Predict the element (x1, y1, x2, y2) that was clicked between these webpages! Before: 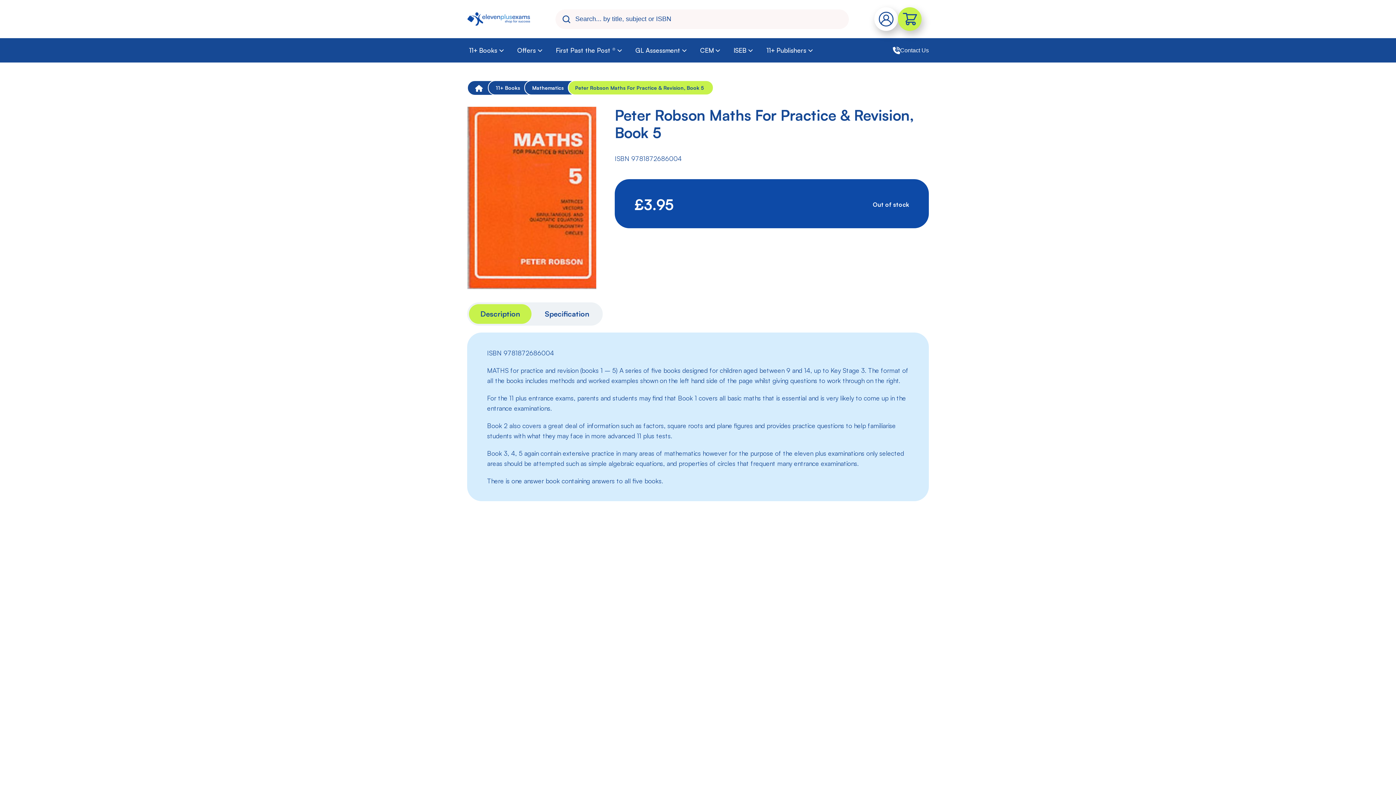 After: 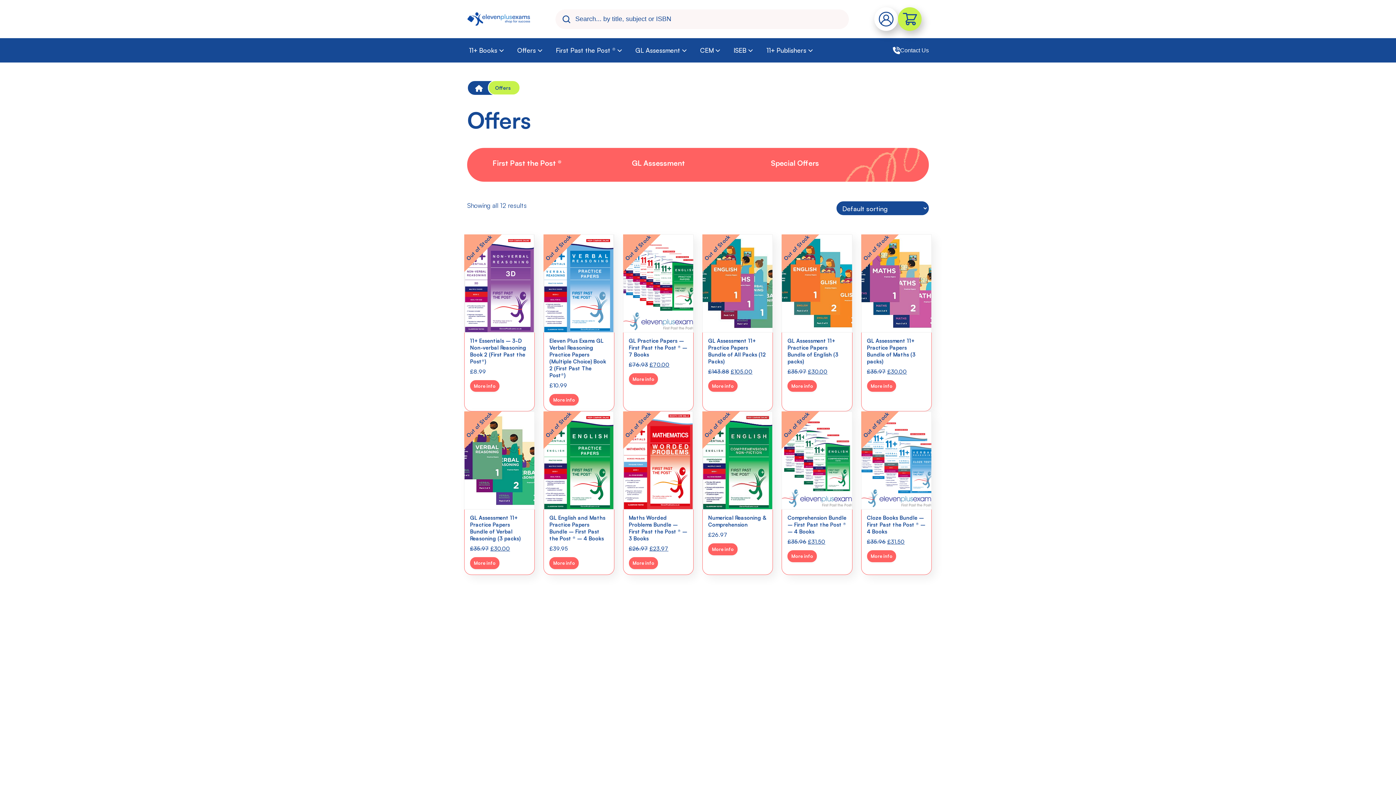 Action: bbox: (510, 38, 548, 62) label: Offers